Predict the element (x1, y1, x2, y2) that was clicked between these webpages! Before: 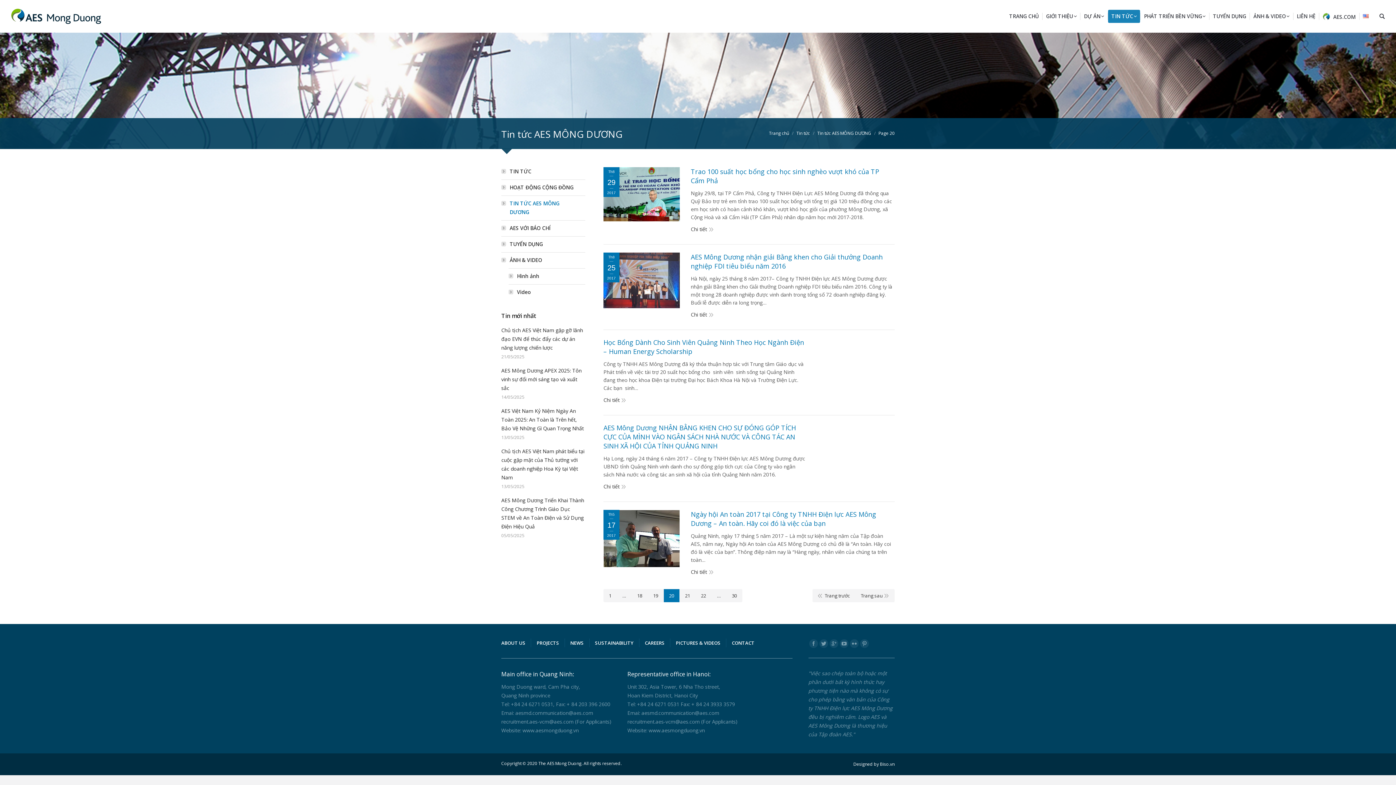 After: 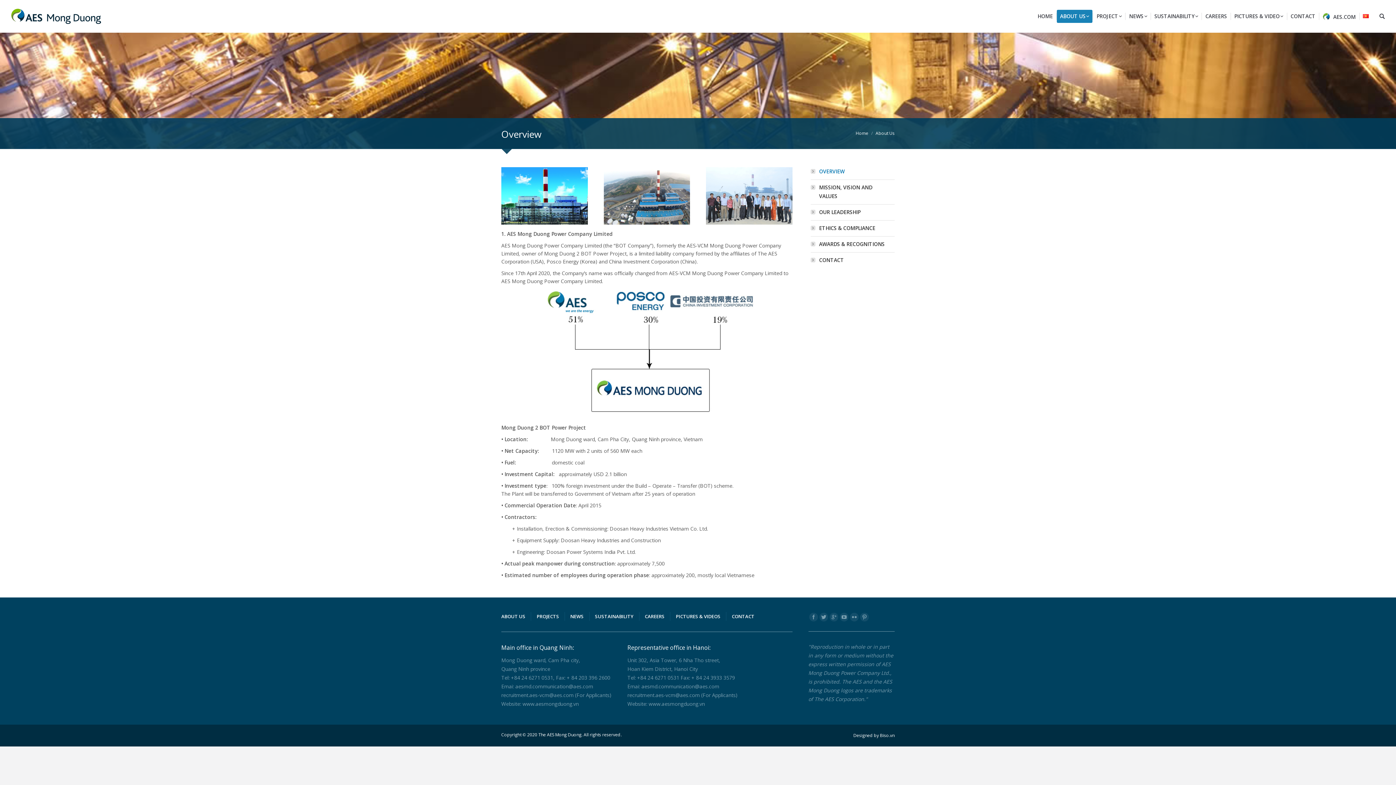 Action: label: ABOUT US bbox: (501, 640, 525, 646)